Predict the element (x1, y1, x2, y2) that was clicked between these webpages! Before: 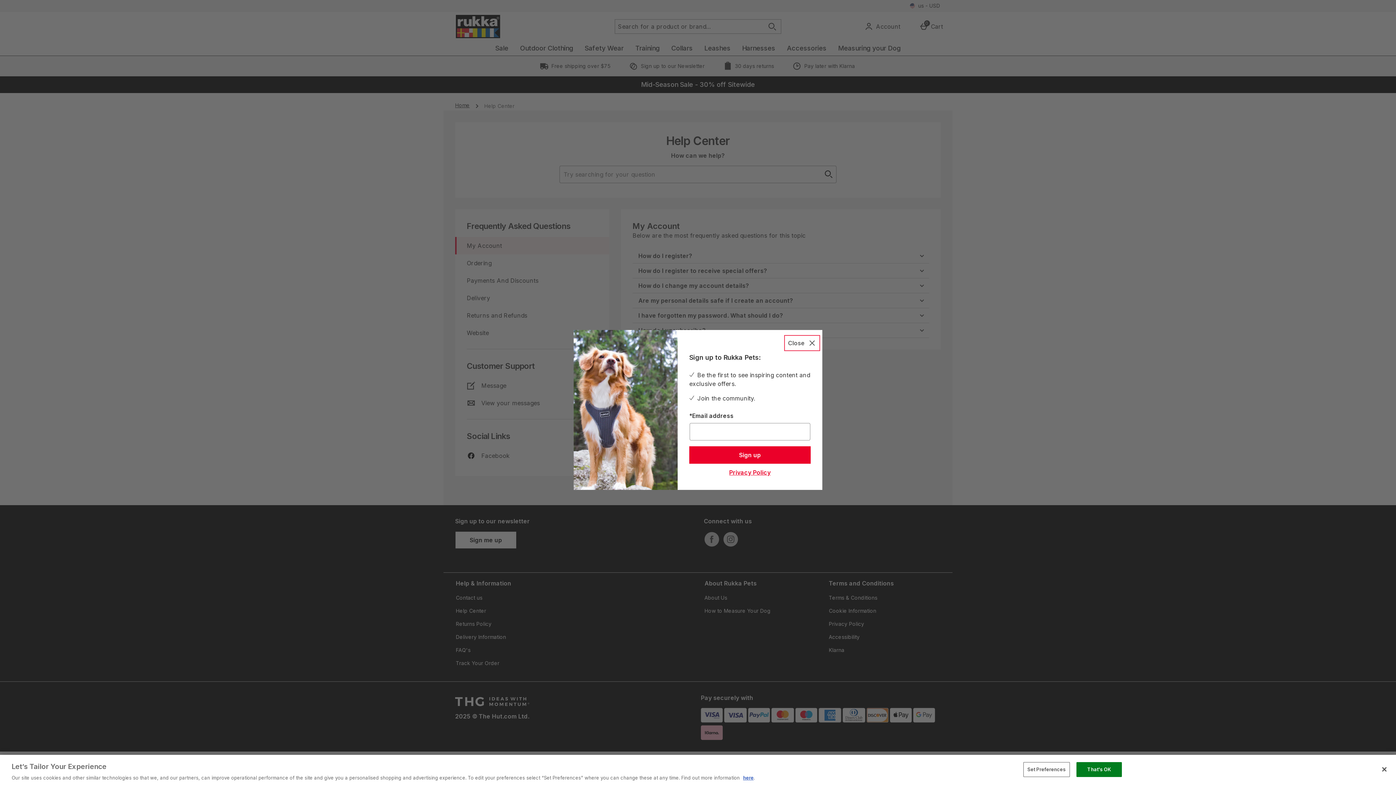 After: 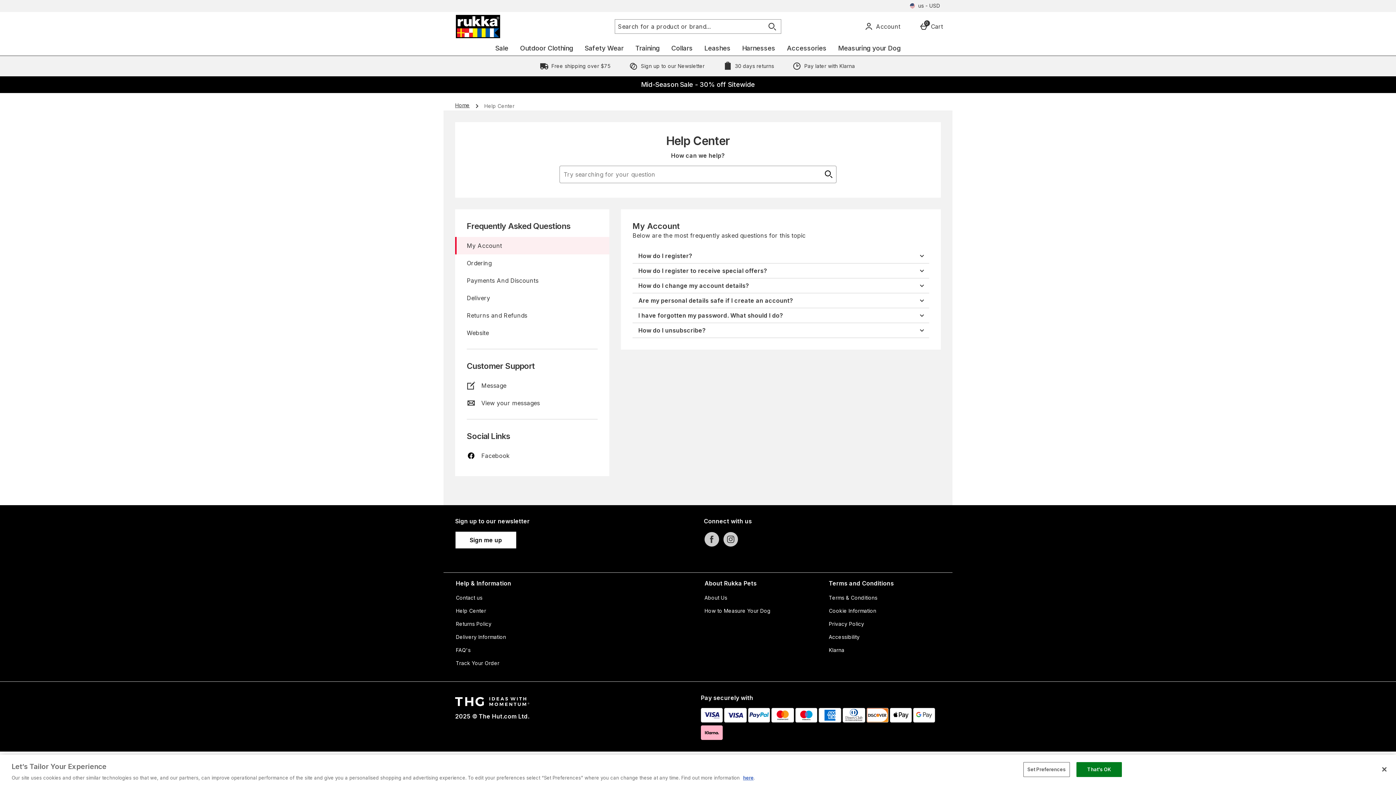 Action: label: Close bbox: (793, 335, 820, 351)